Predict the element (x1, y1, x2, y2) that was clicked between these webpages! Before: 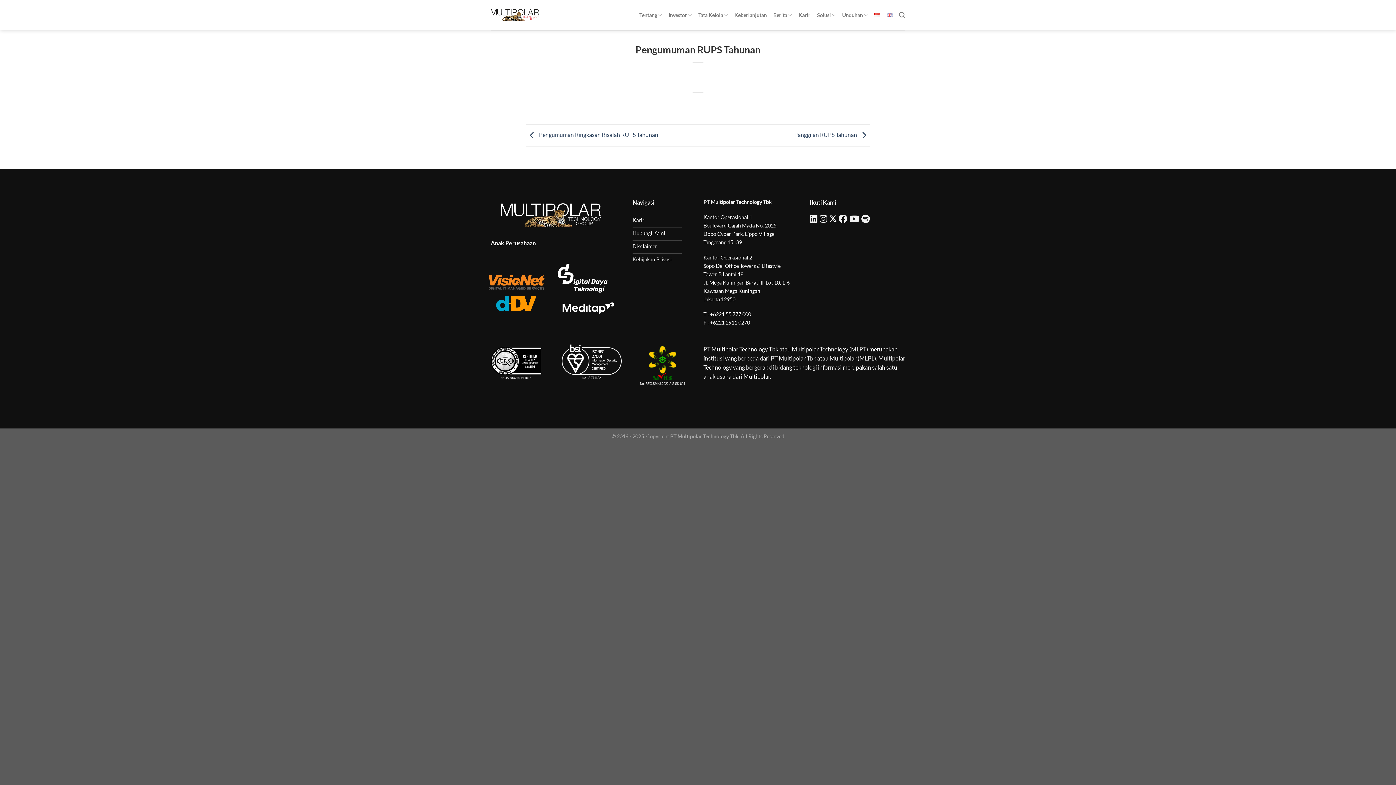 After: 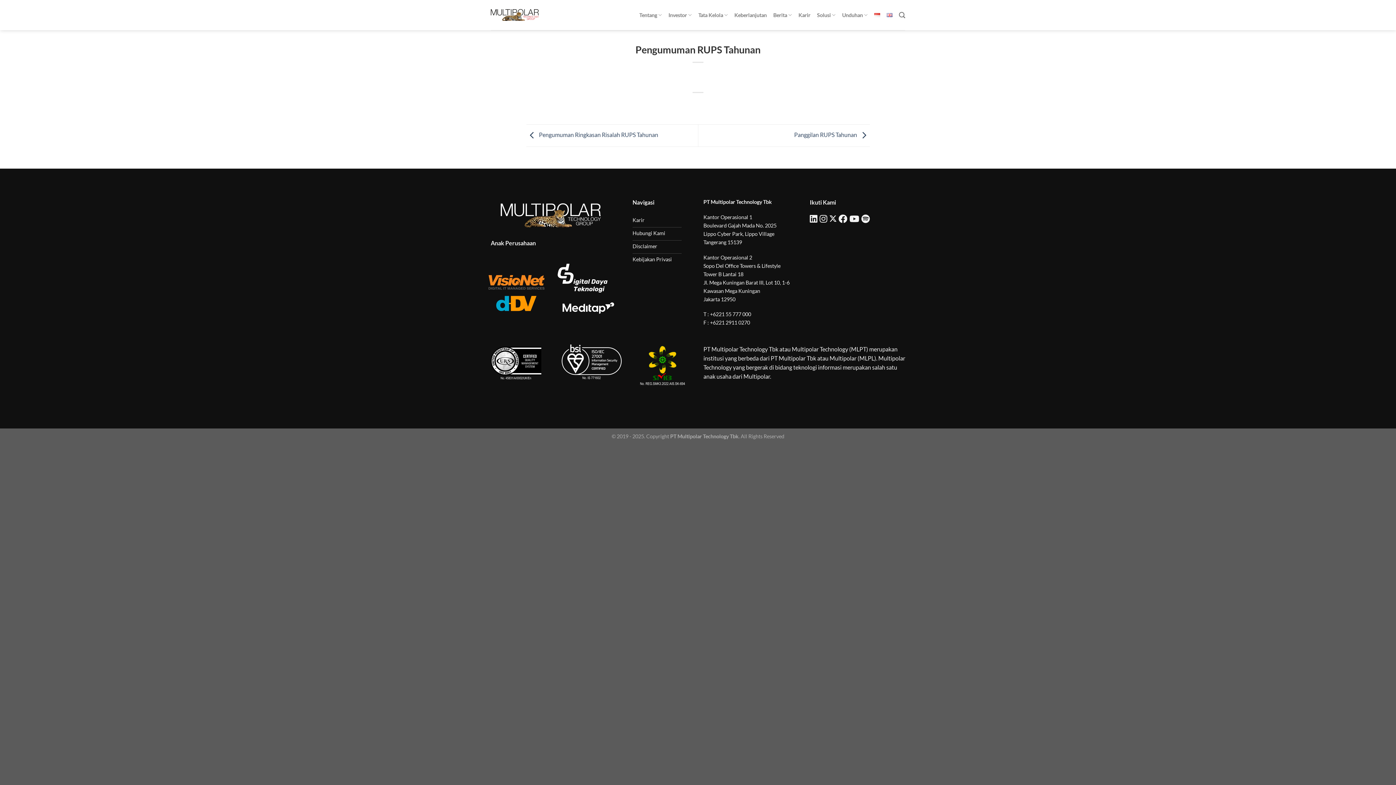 Action: bbox: (561, 344, 621, 382)